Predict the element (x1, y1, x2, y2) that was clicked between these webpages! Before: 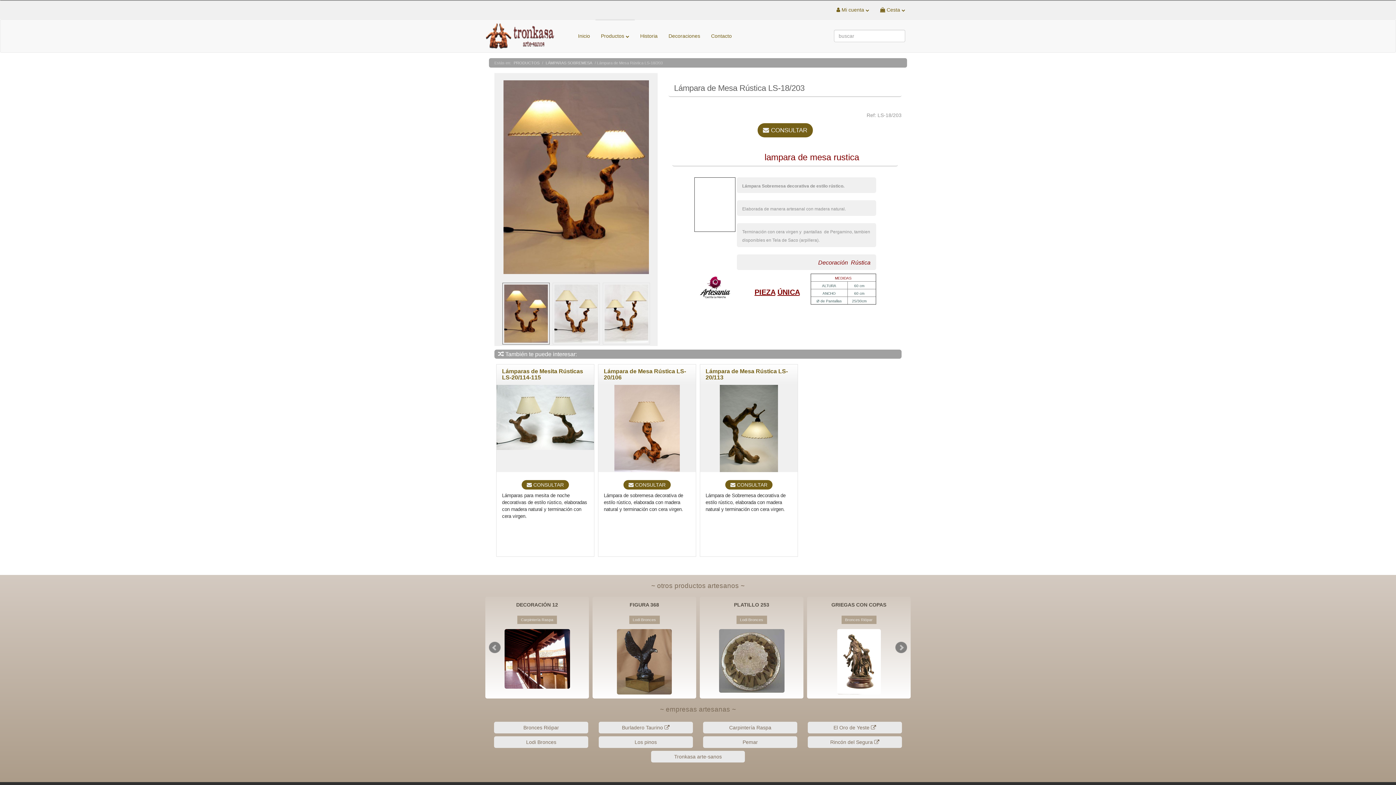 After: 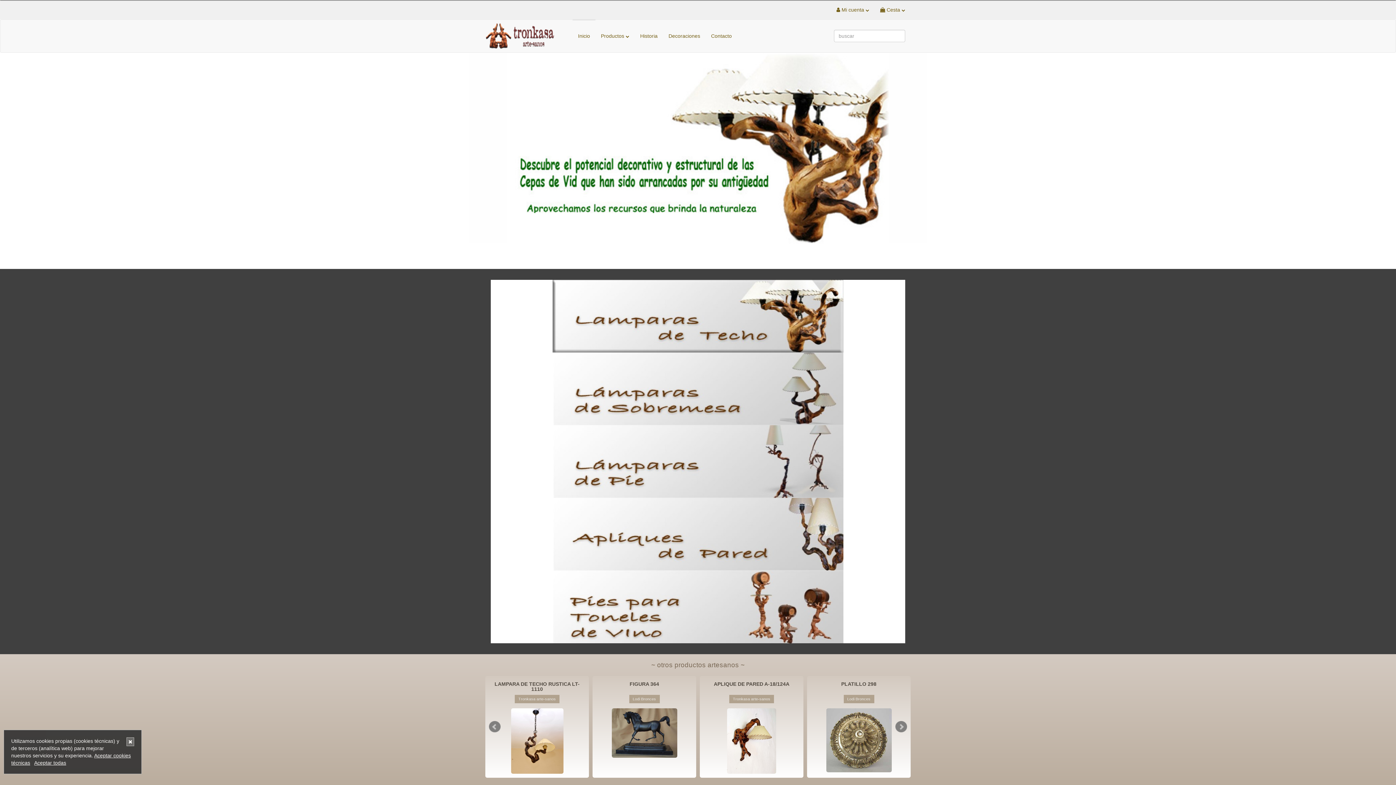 Action: bbox: (572, 19, 595, 52) label: Inicio